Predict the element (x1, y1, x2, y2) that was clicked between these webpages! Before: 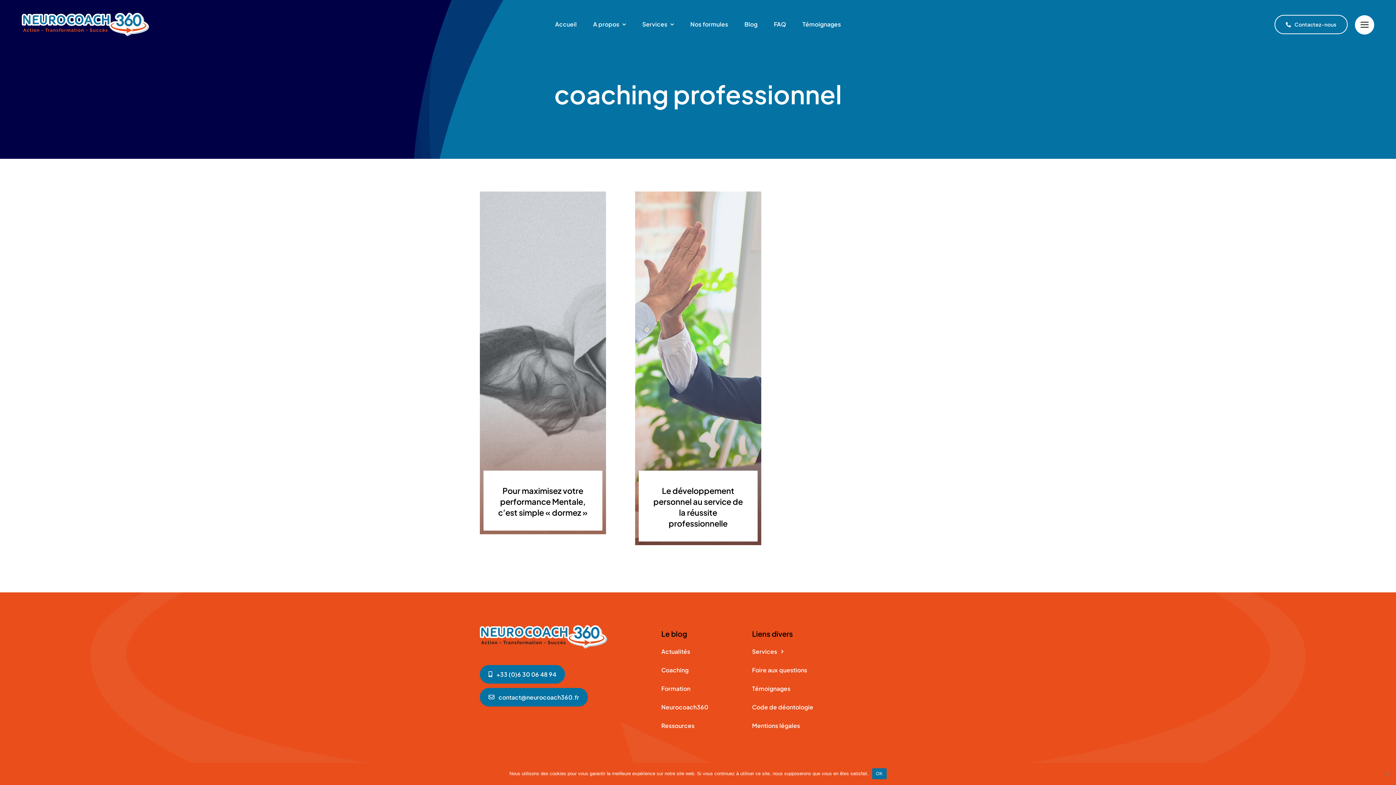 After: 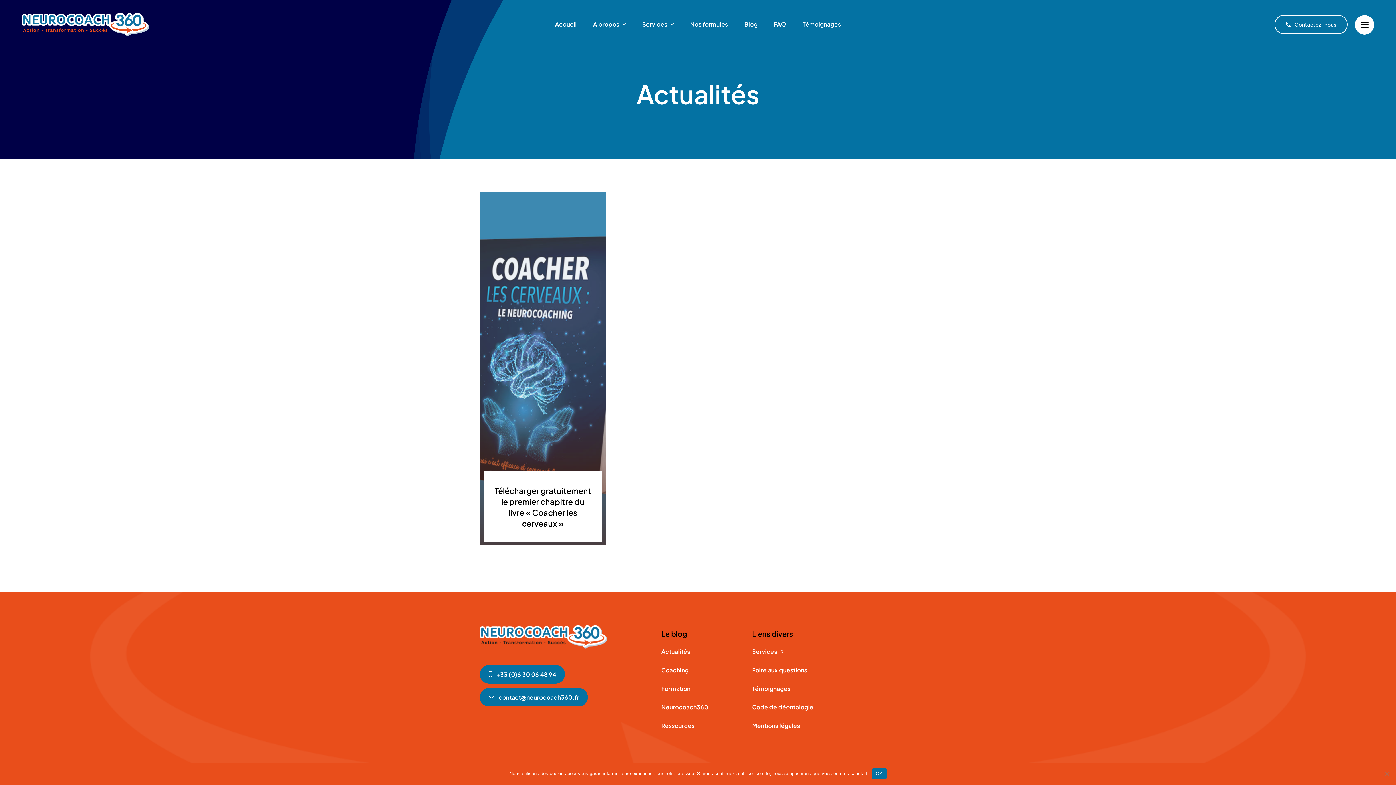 Action: bbox: (661, 644, 734, 659) label: Actualités